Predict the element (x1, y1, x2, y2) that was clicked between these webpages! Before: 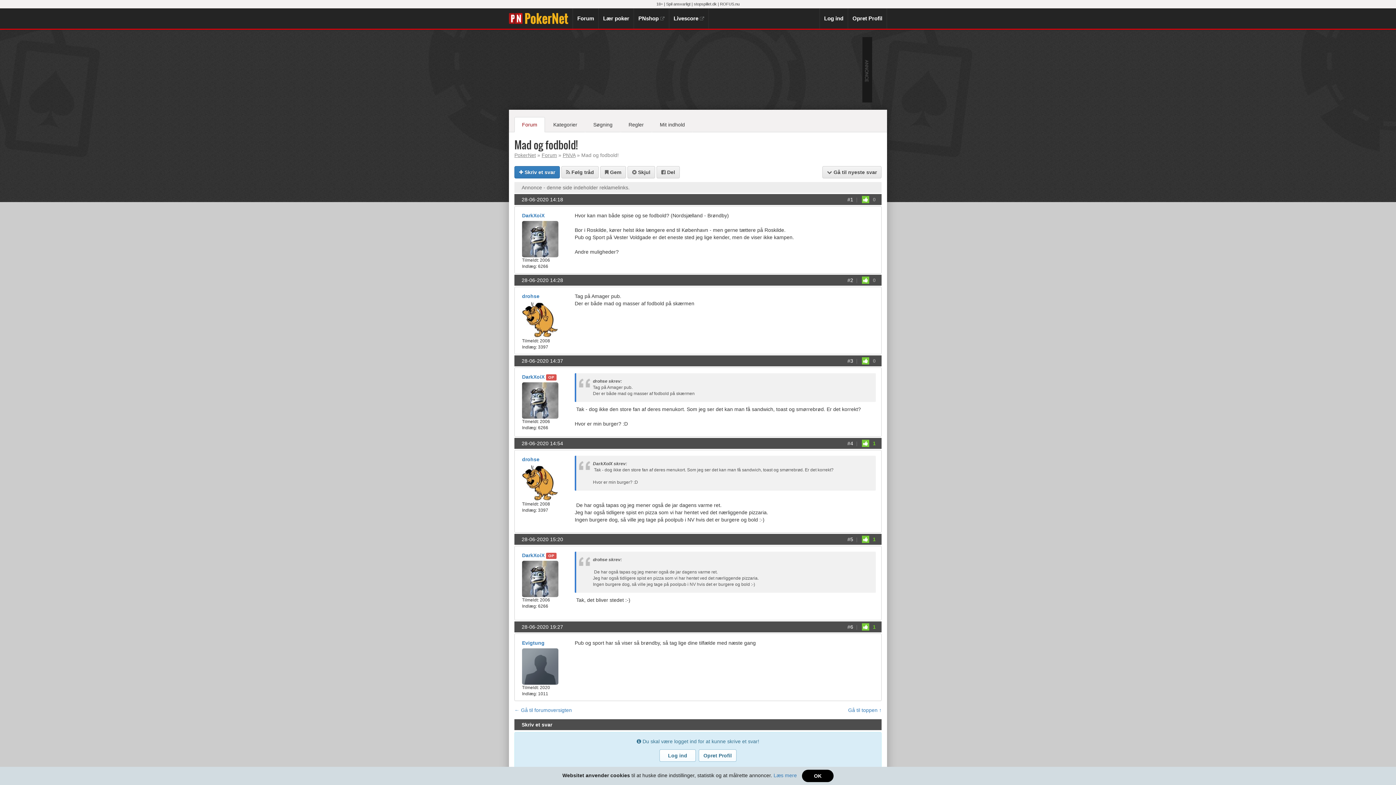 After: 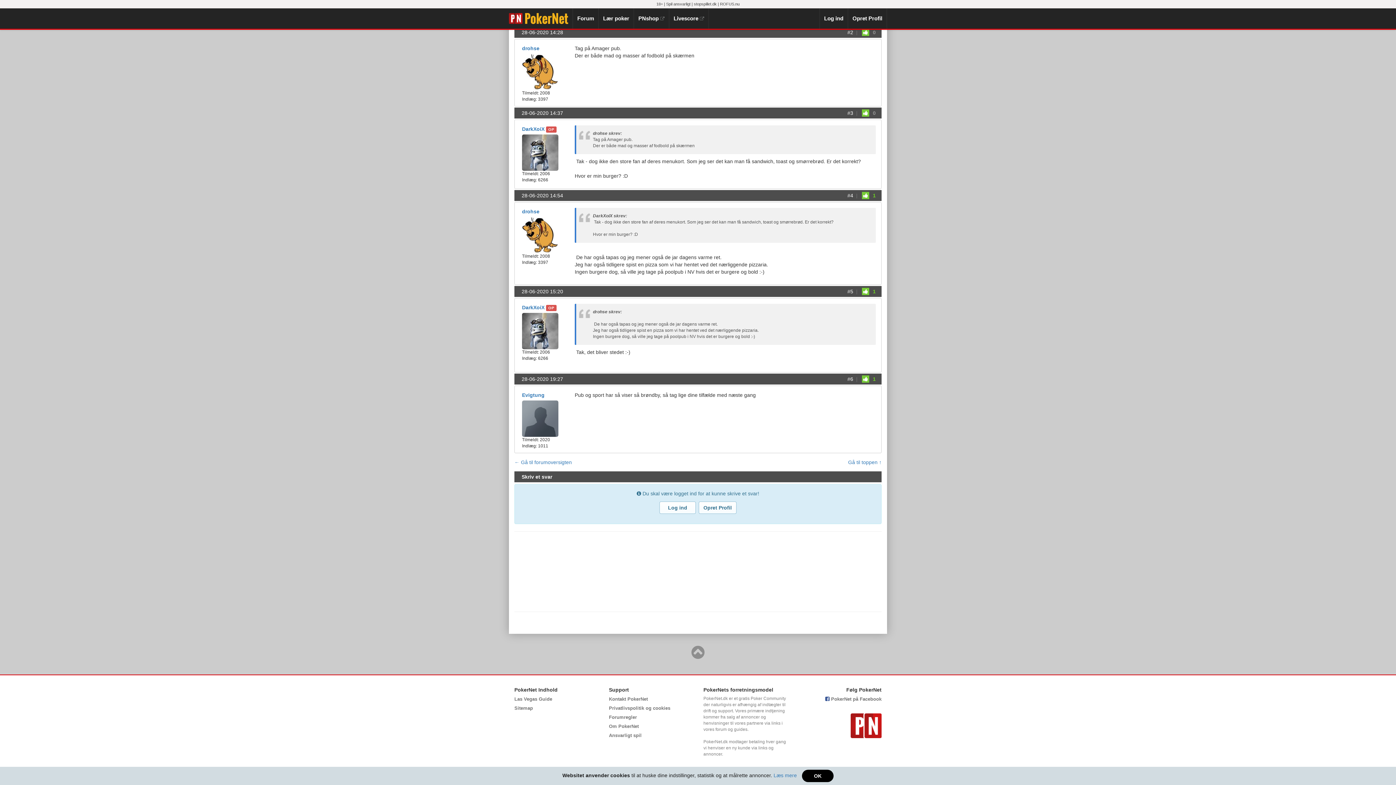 Action: bbox: (822, 166, 881, 178) label:  Gå til nyeste svar